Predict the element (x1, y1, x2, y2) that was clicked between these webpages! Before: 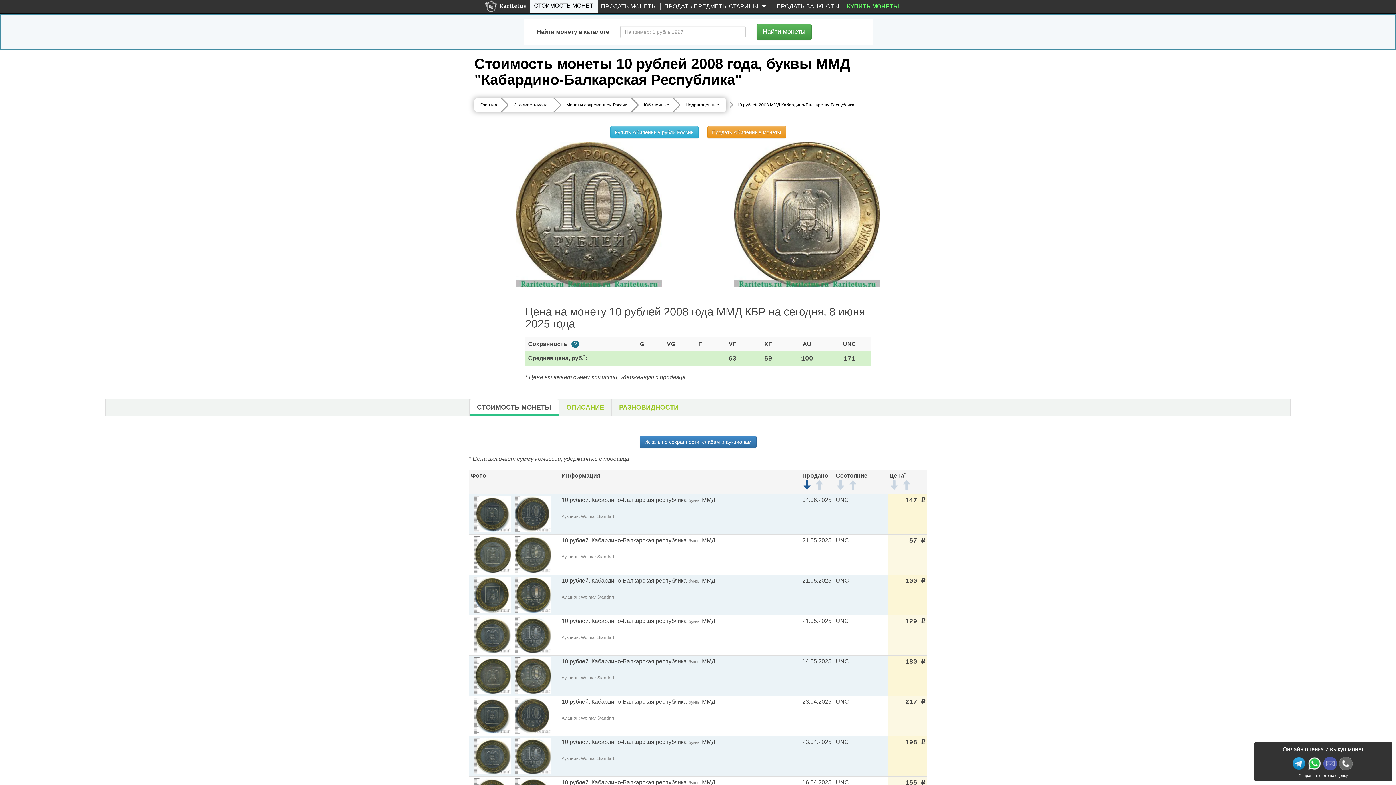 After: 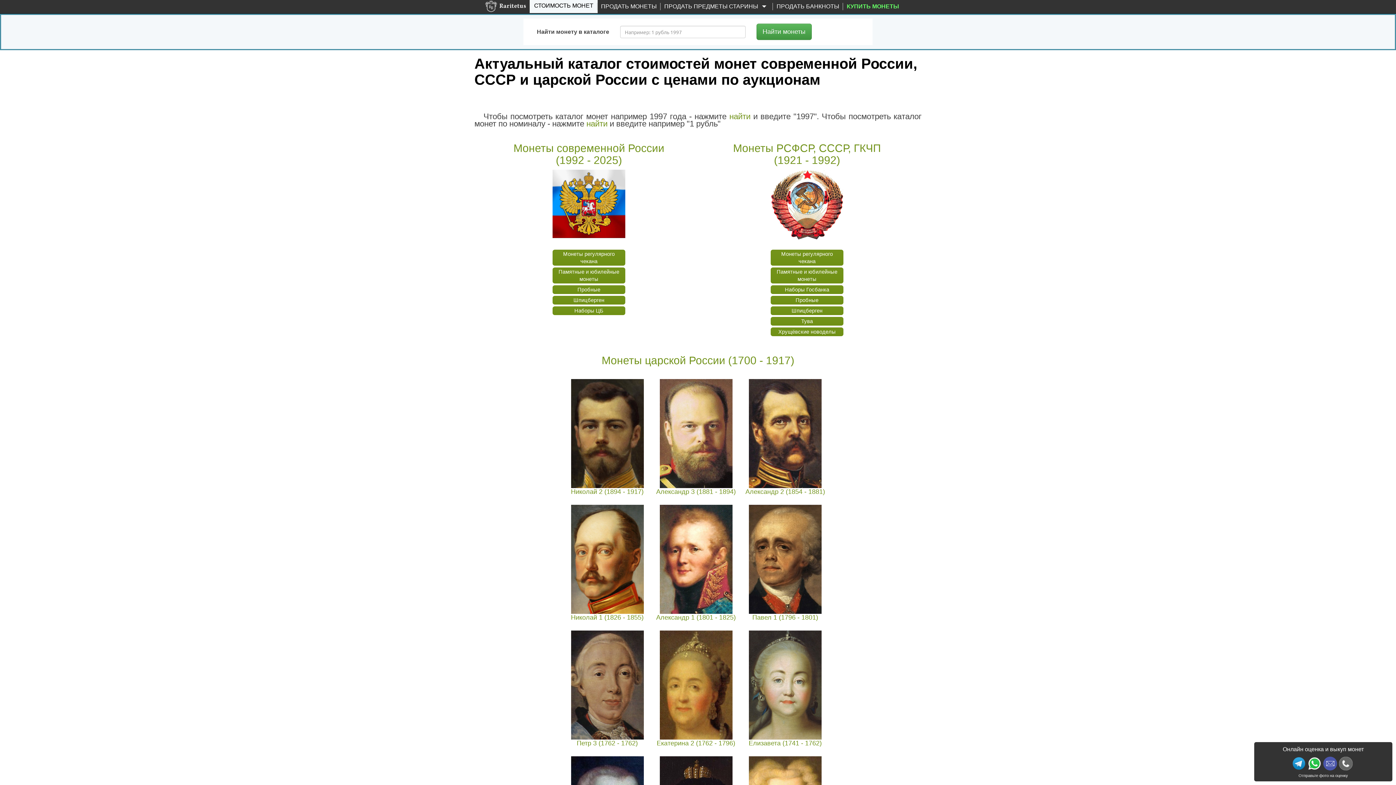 Action: label: Стоимость монет bbox: (501, 98, 553, 111)